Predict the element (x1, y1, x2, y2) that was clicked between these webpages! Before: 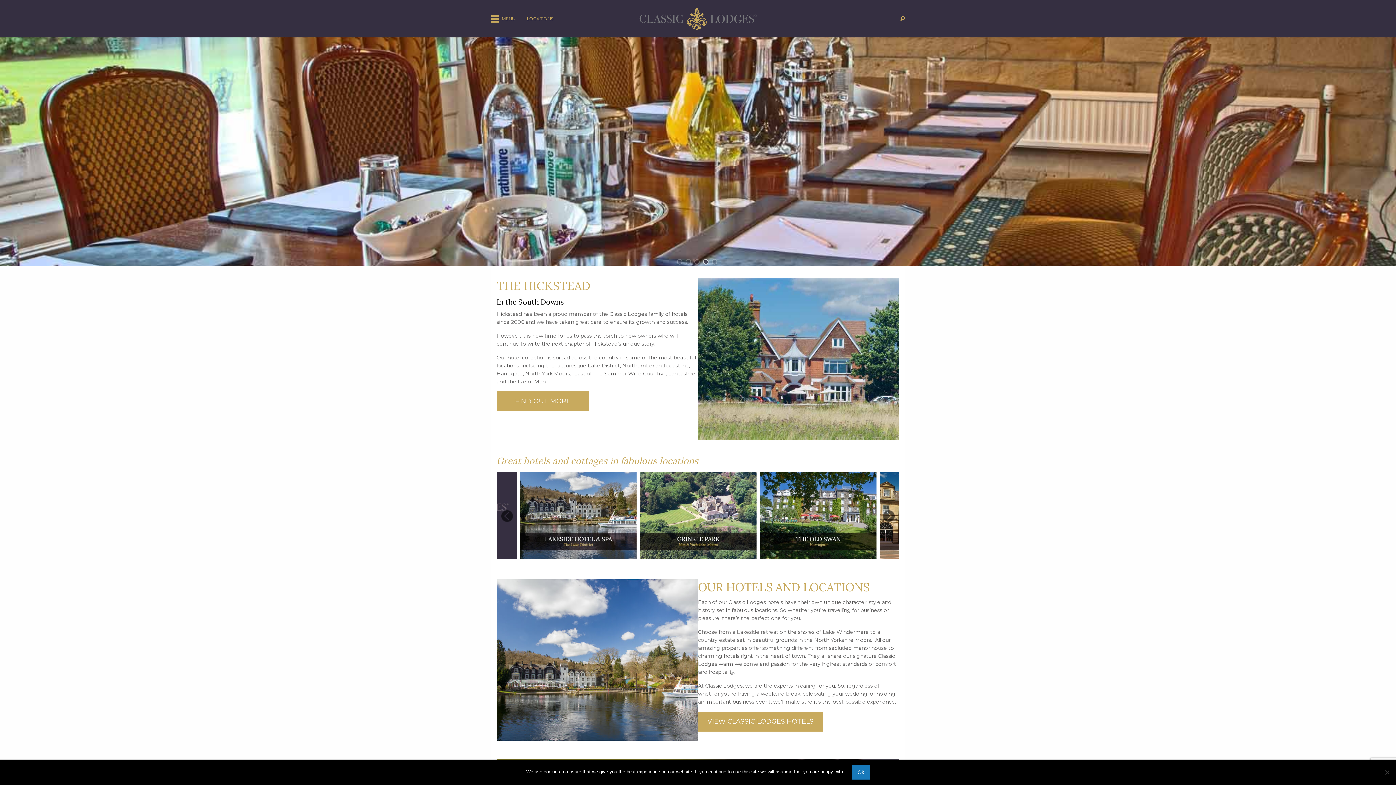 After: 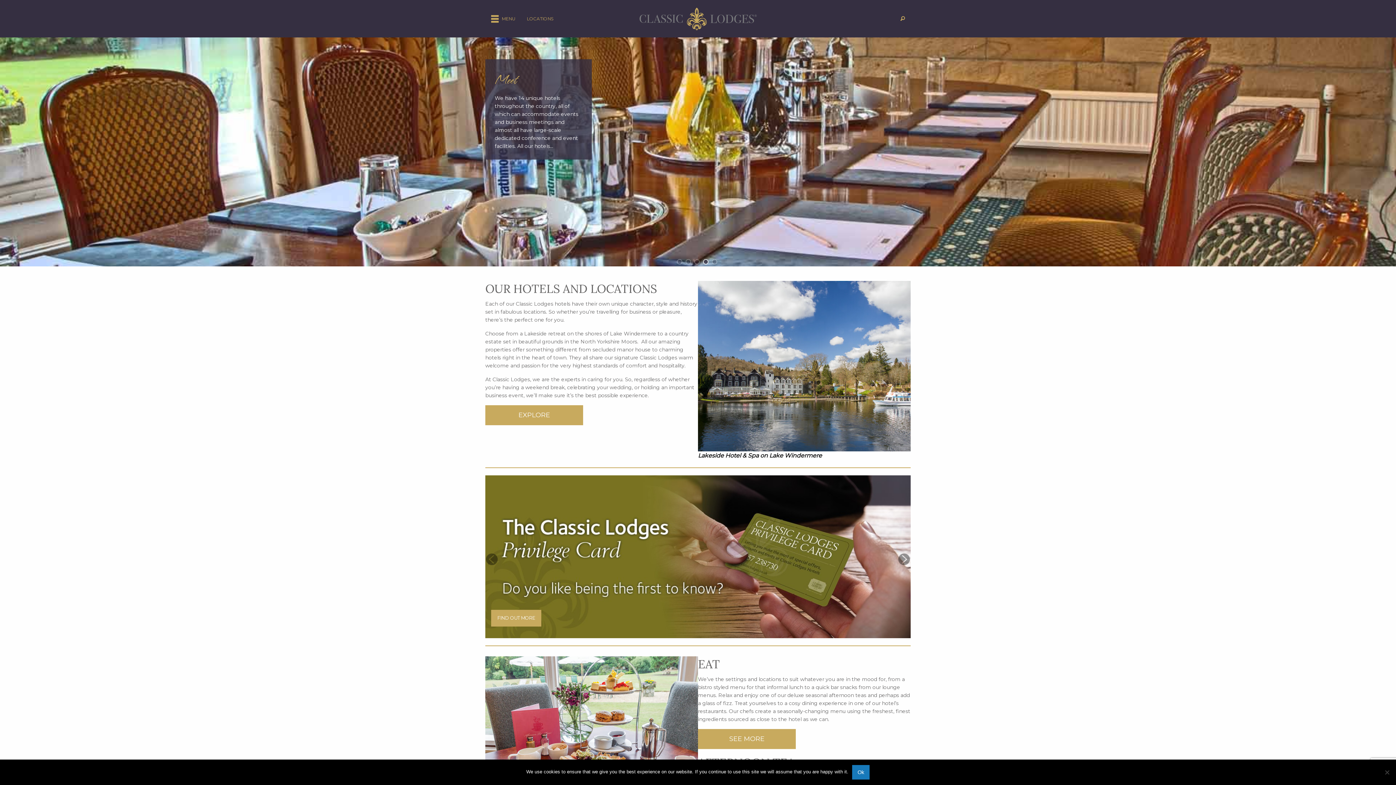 Action: bbox: (638, 14, 757, 21)